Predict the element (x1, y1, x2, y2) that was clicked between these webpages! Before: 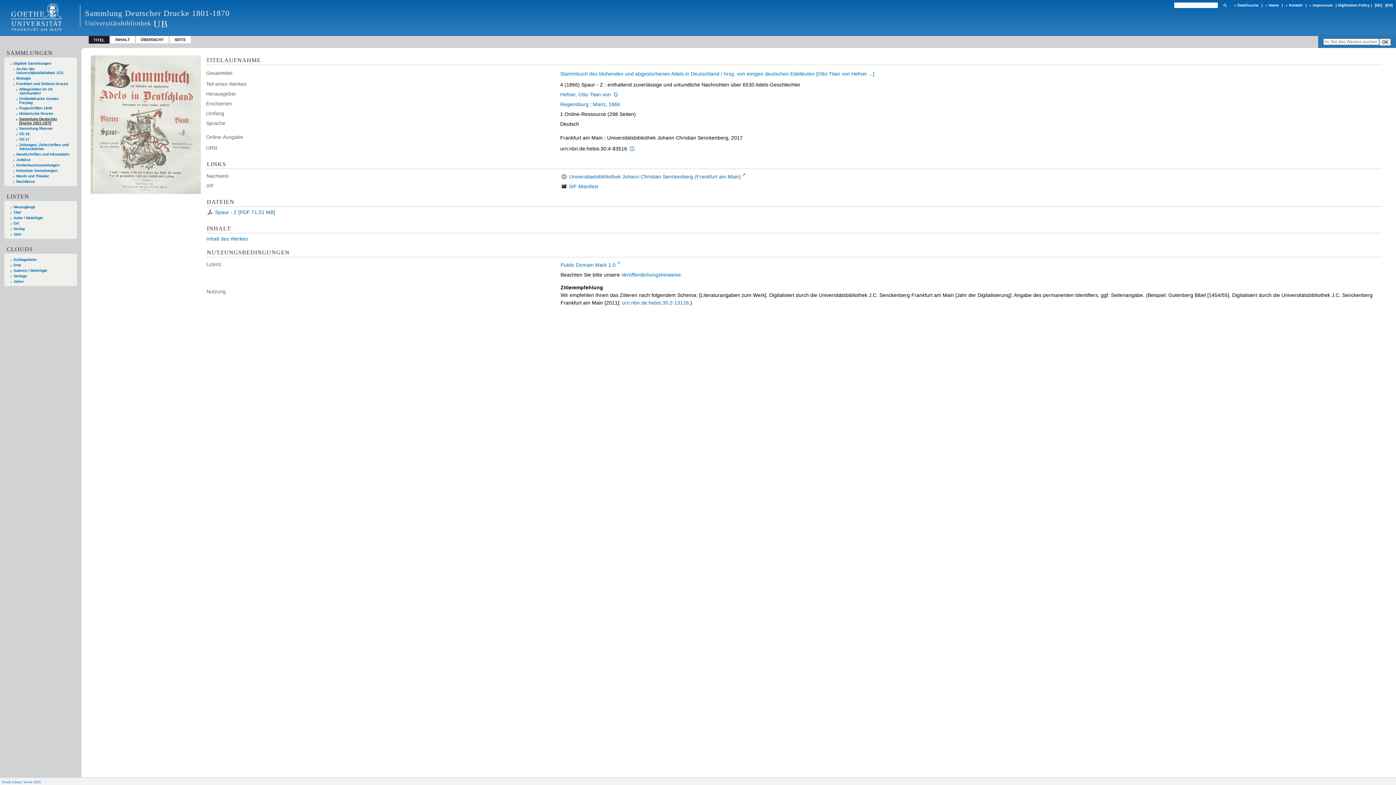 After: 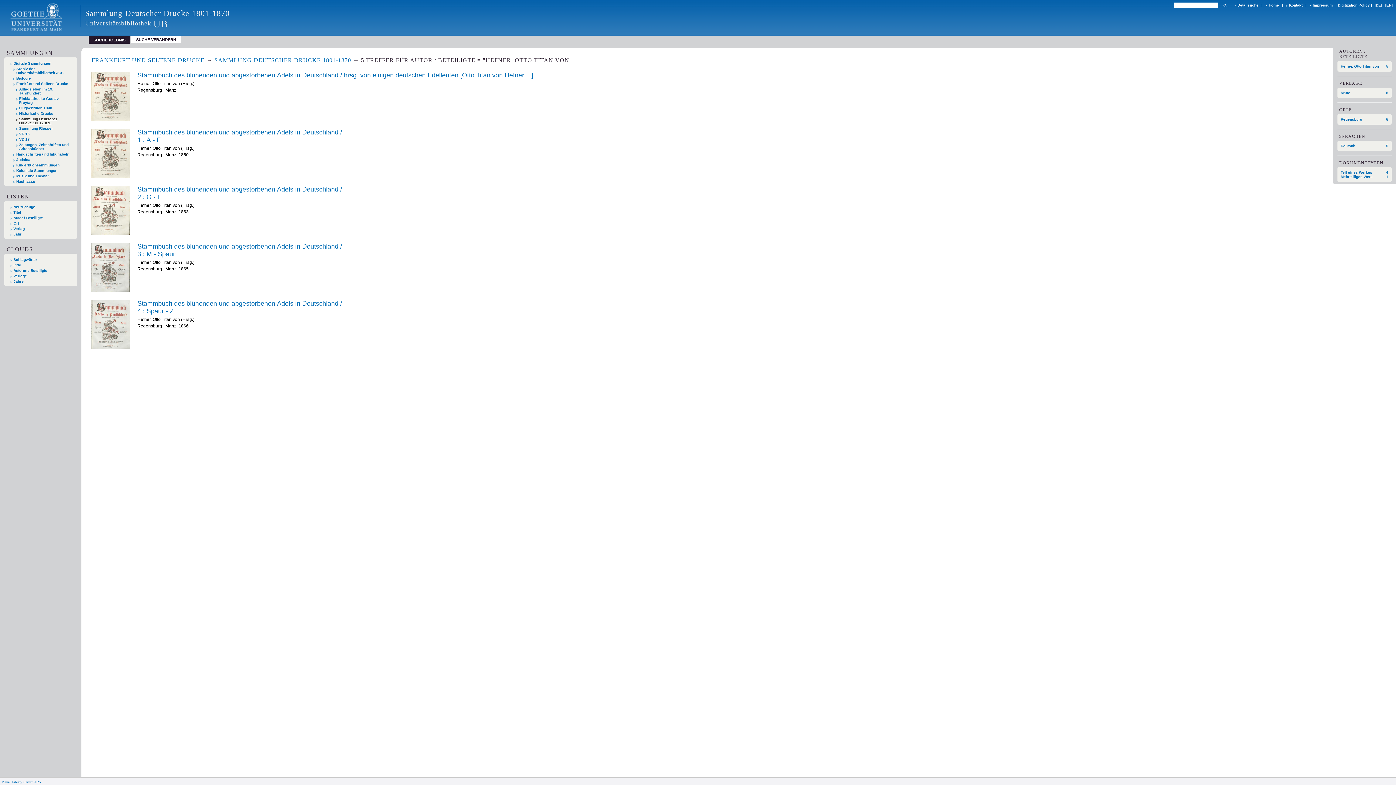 Action: bbox: (560, 91, 610, 97) label: Hefner, Otto Titan von